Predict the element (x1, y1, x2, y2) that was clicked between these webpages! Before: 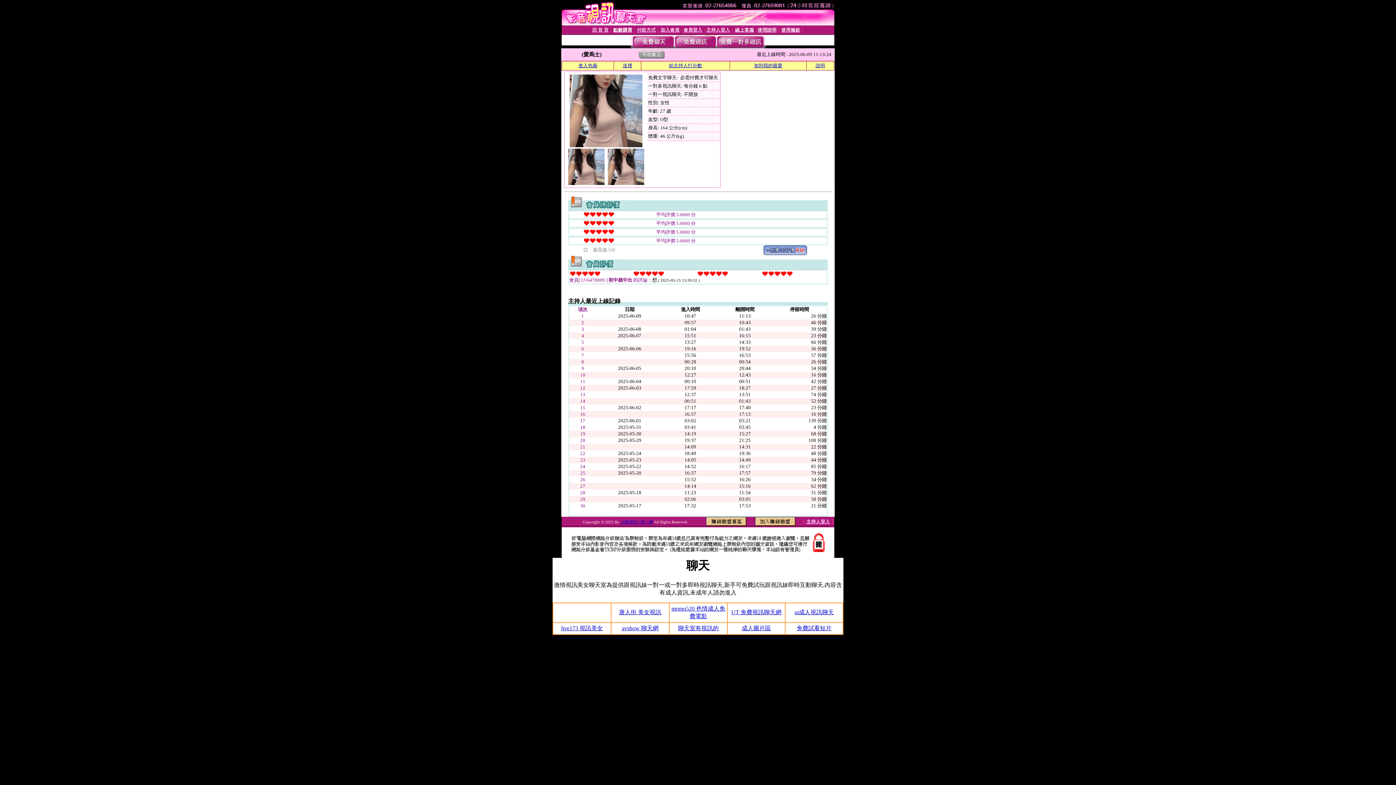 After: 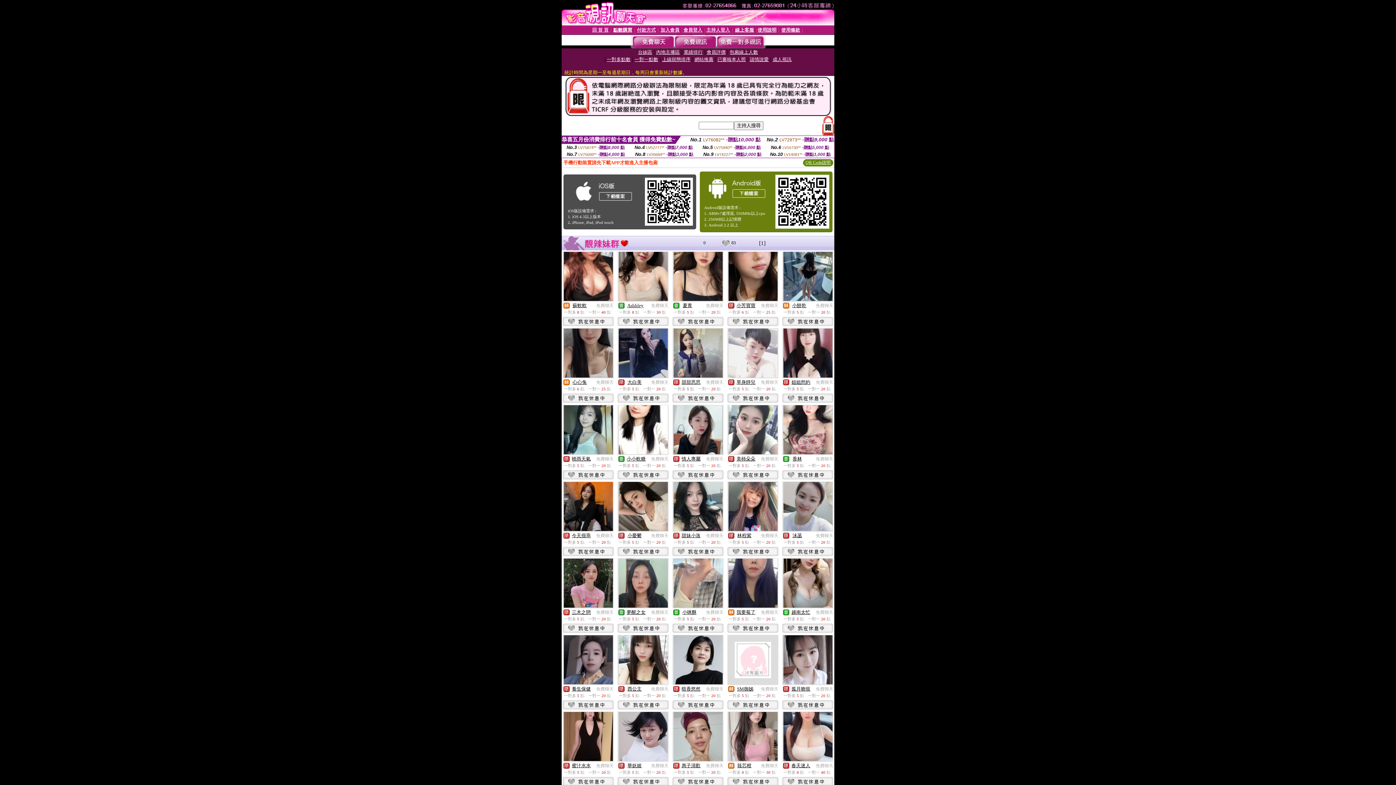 Action: bbox: (632, 43, 674, 49)